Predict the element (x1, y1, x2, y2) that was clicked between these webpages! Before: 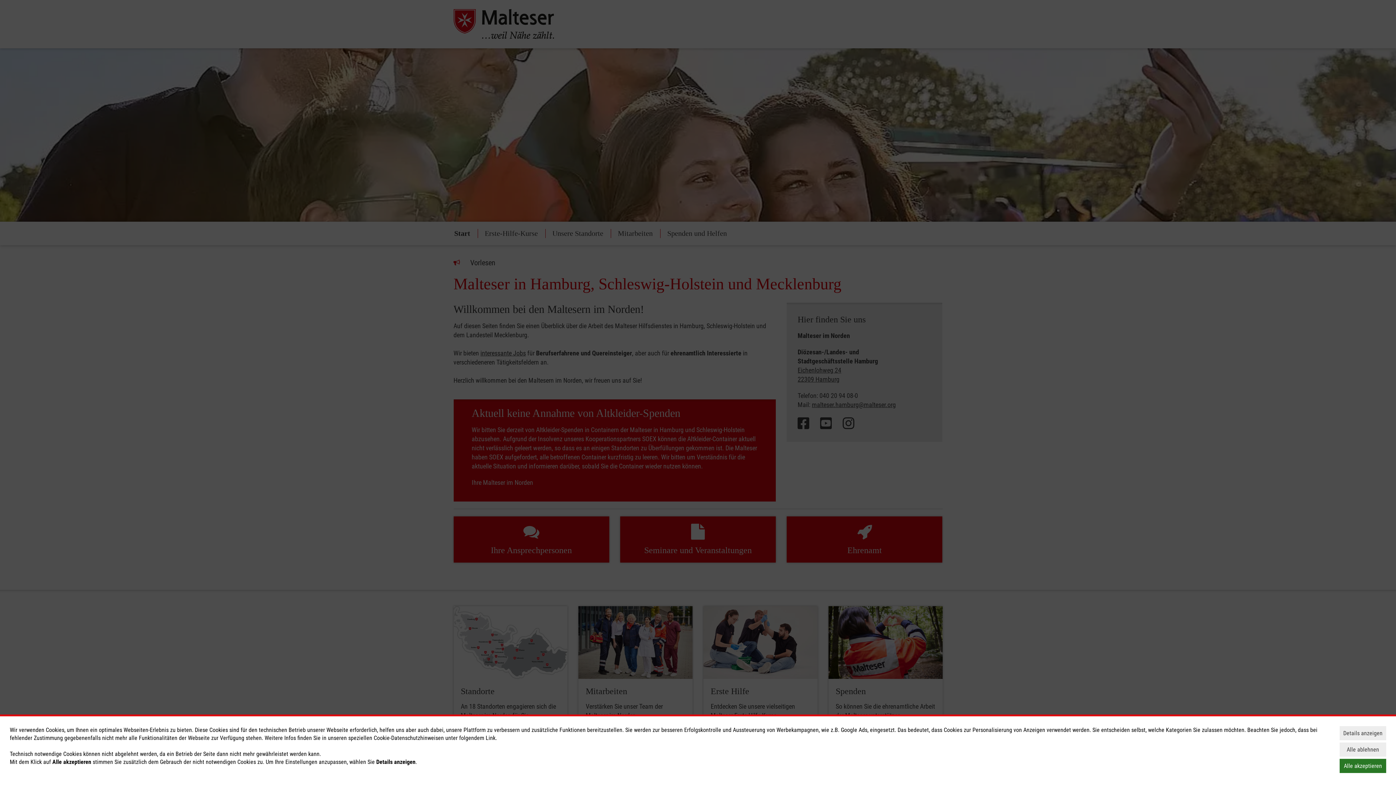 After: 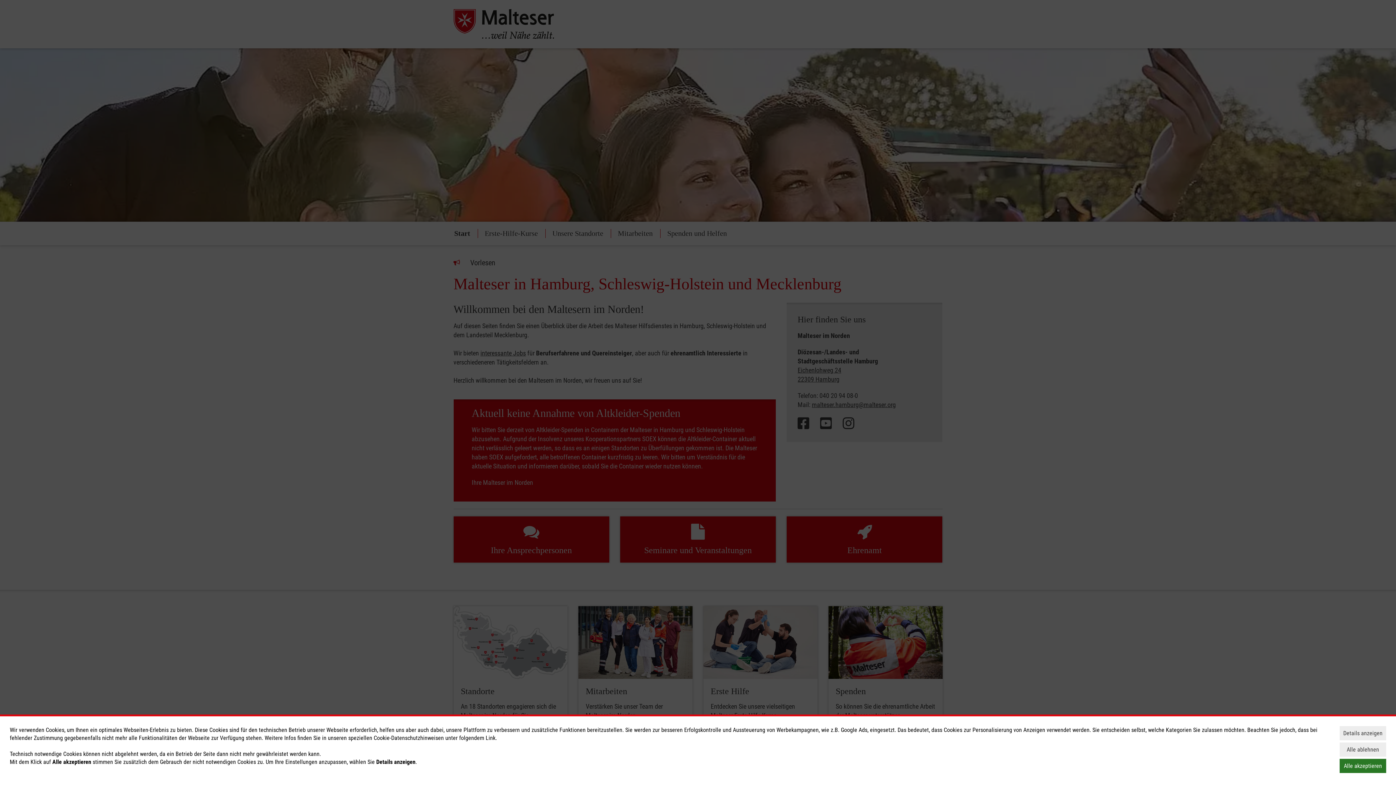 Action: bbox: (485, 734, 495, 741) label: Link